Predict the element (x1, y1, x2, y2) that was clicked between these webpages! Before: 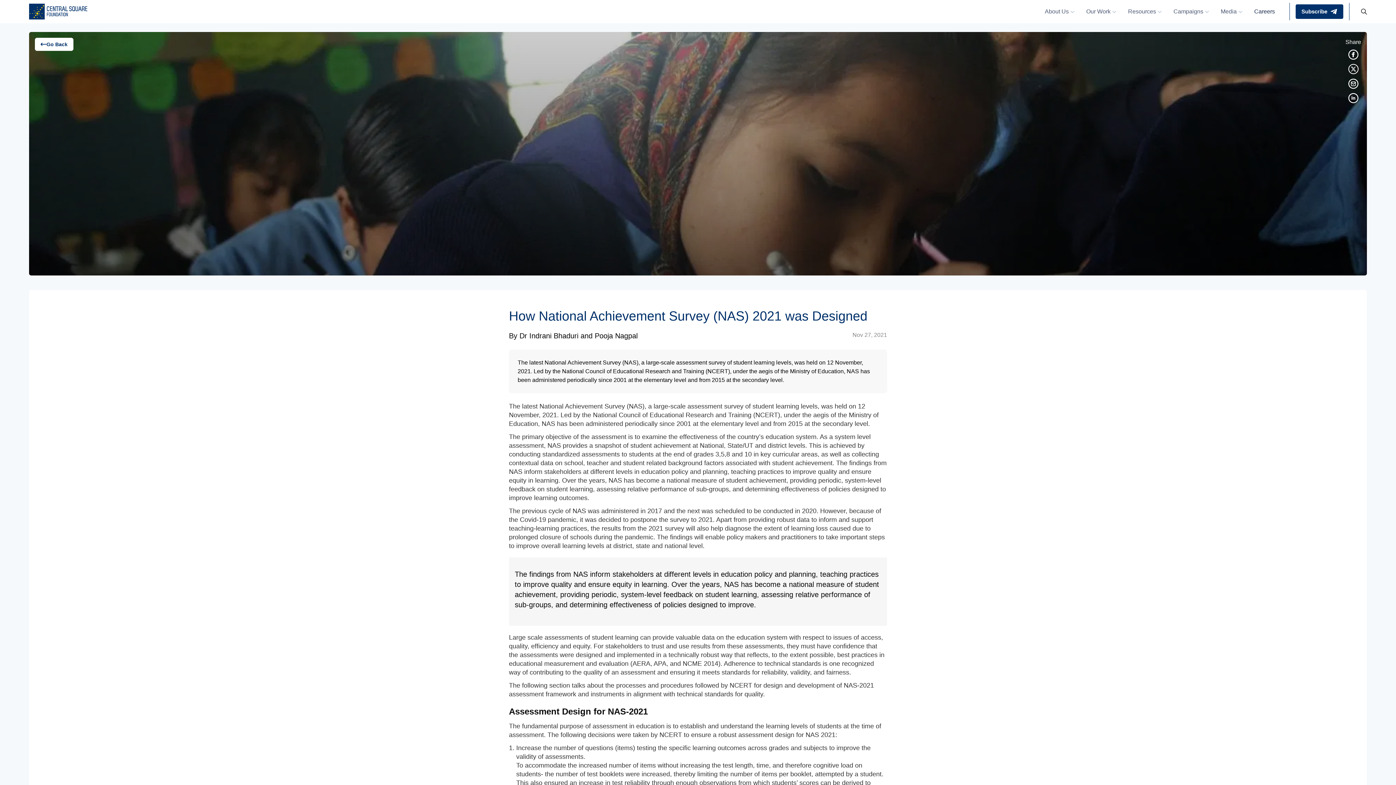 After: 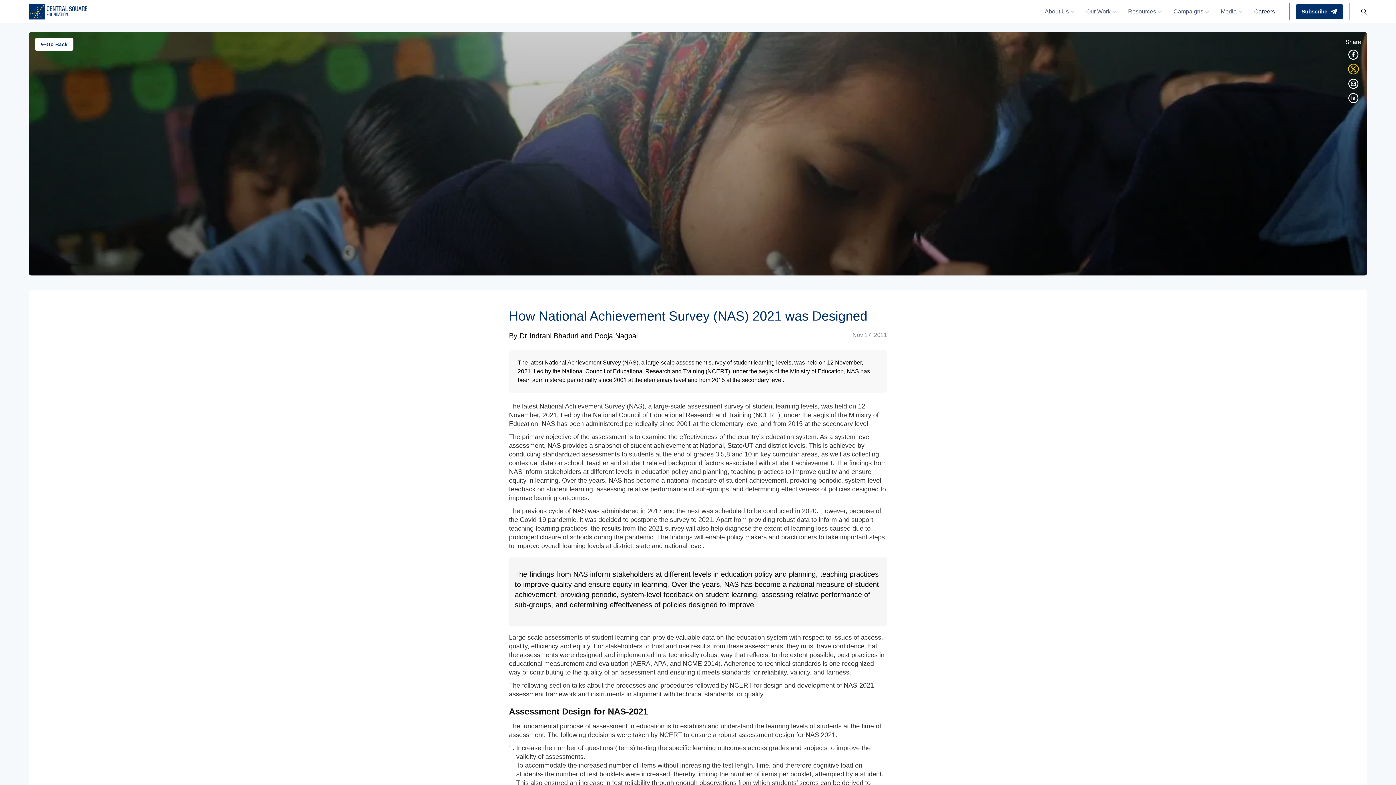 Action: bbox: (1348, 63, 1358, 74) label: twitter